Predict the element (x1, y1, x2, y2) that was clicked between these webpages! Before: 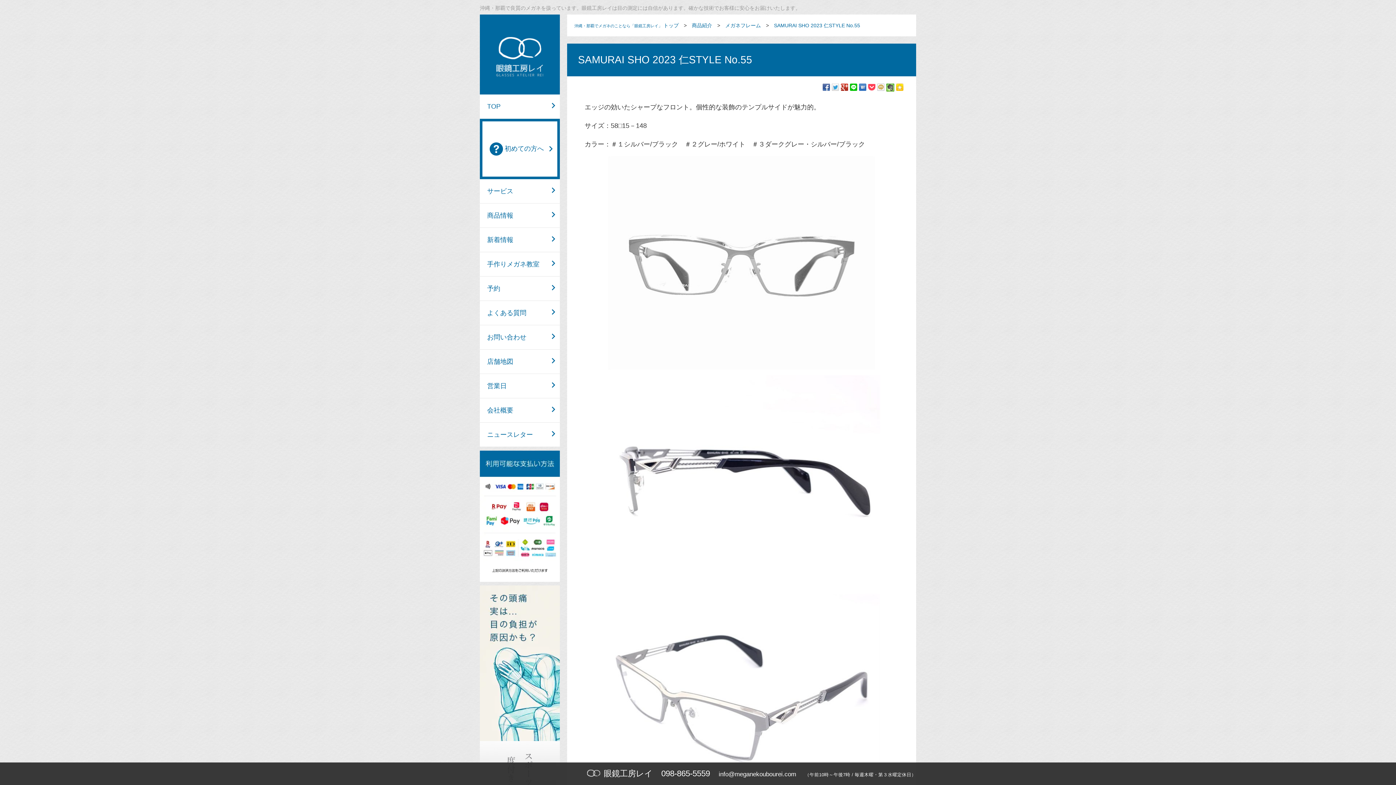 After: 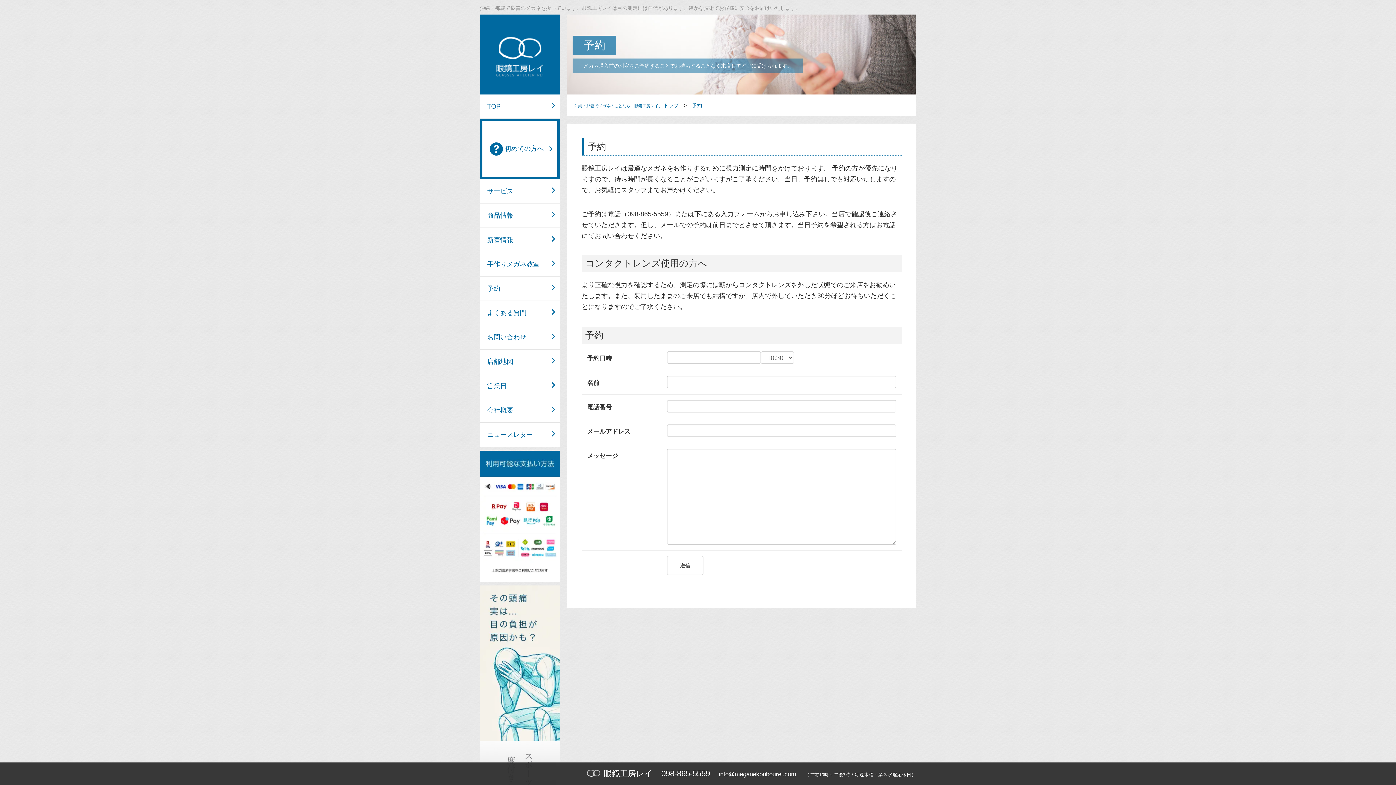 Action: label: 予約 bbox: (480, 276, 560, 301)